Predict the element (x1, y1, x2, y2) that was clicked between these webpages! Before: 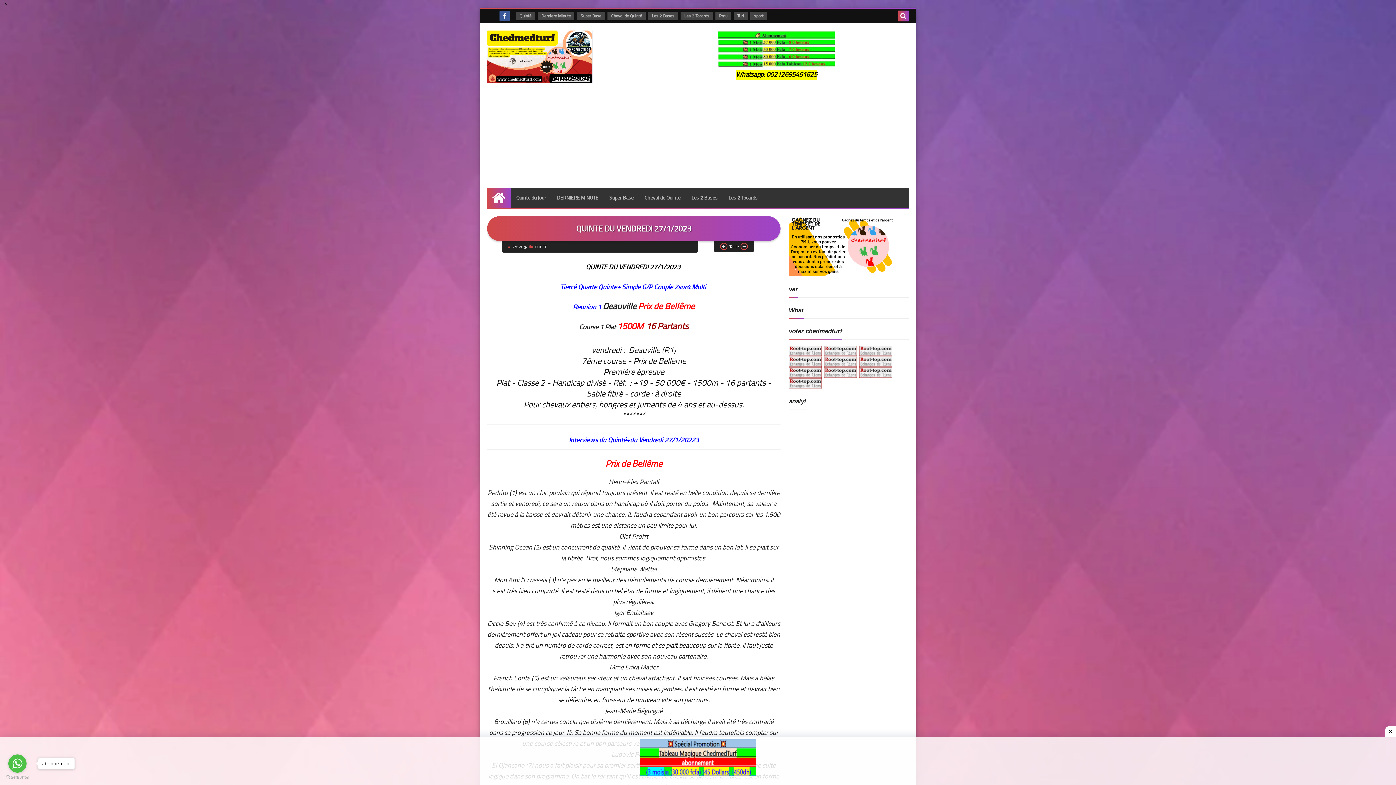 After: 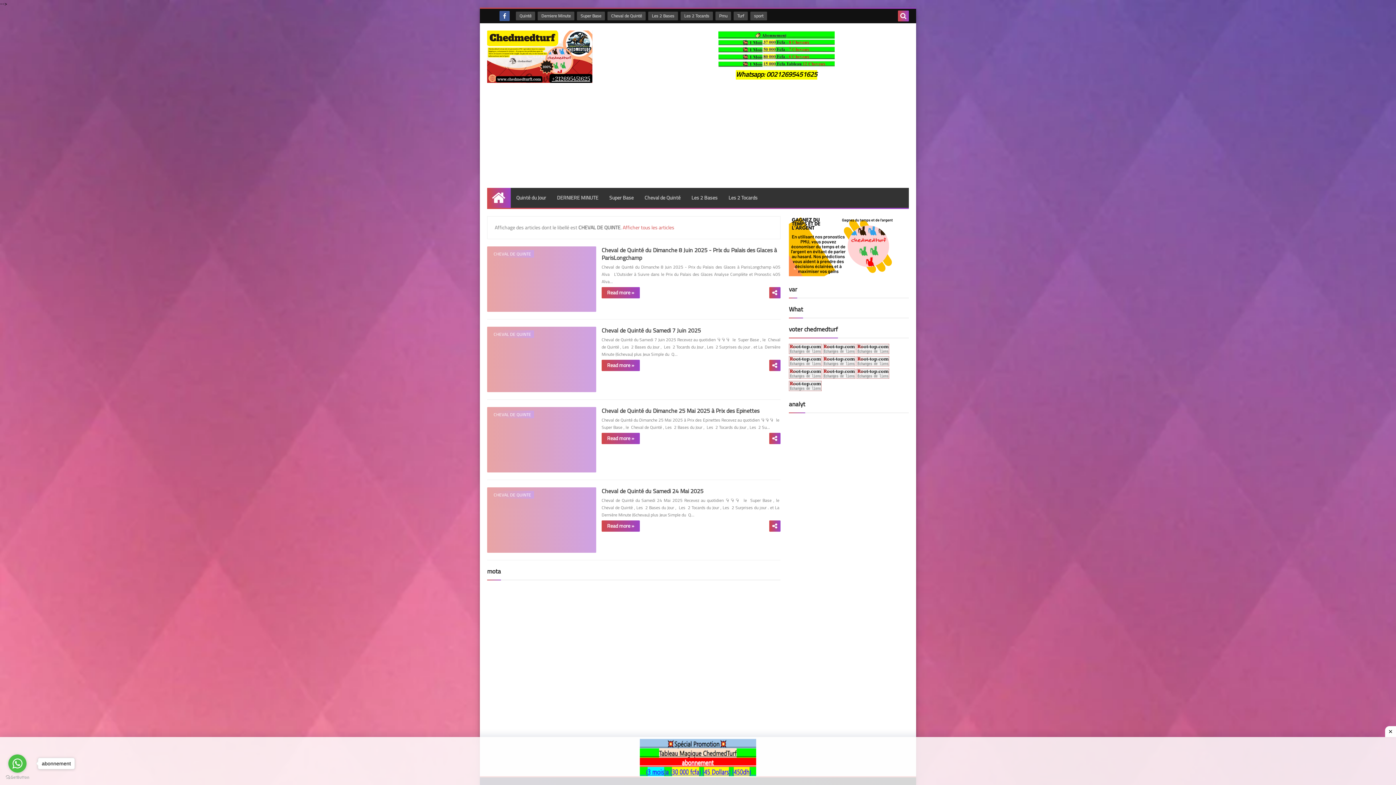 Action: label: Cheval de Quinté bbox: (607, 11, 645, 20)